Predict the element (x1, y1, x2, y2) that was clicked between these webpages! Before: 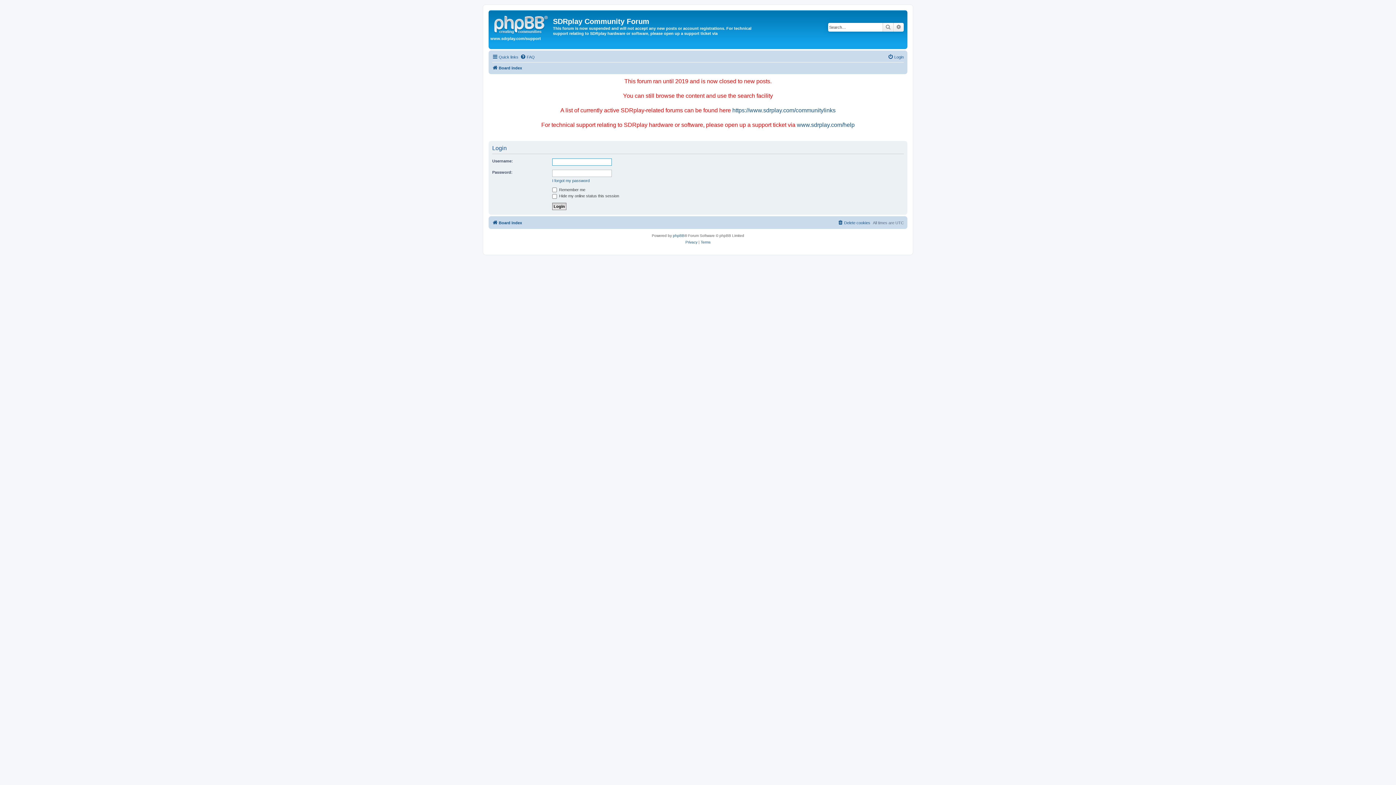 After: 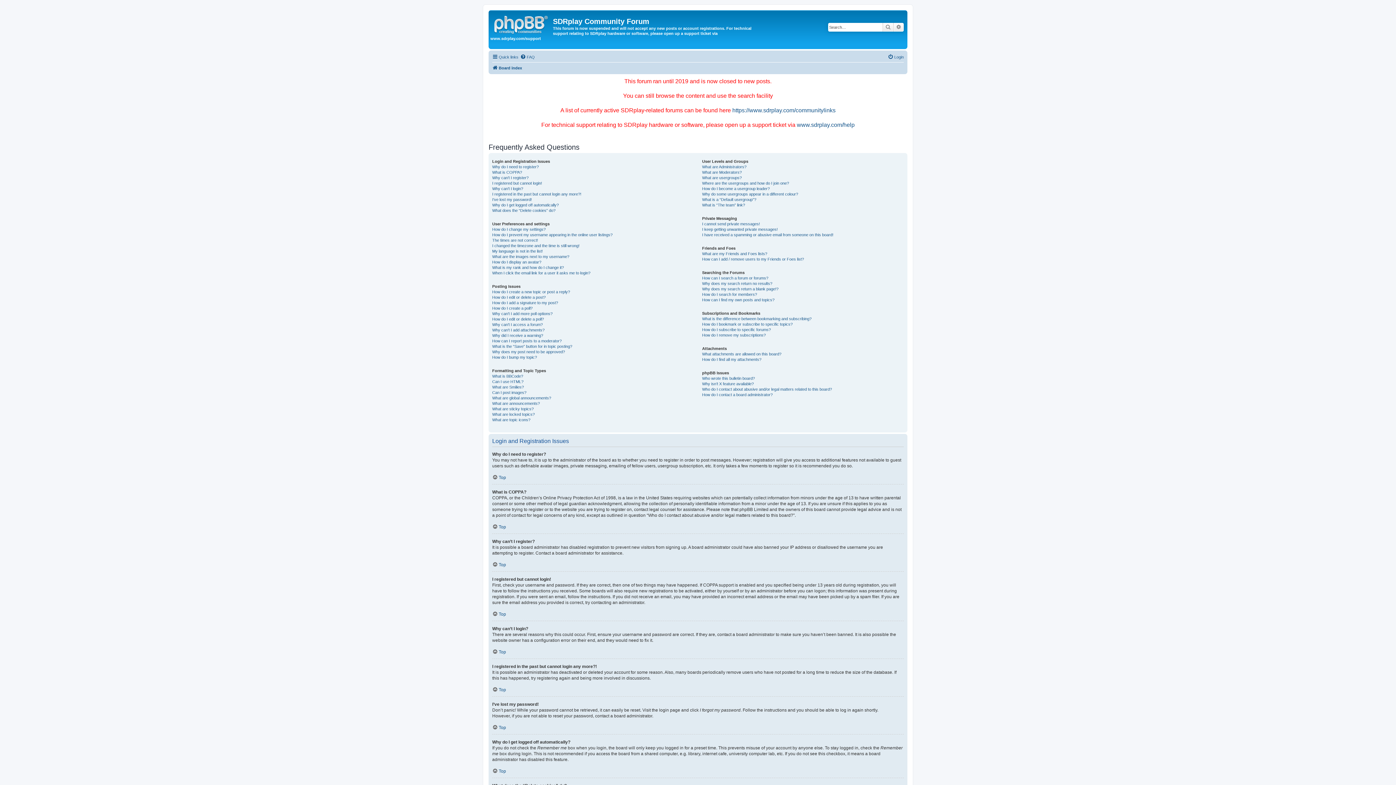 Action: bbox: (520, 52, 534, 61) label: FAQ